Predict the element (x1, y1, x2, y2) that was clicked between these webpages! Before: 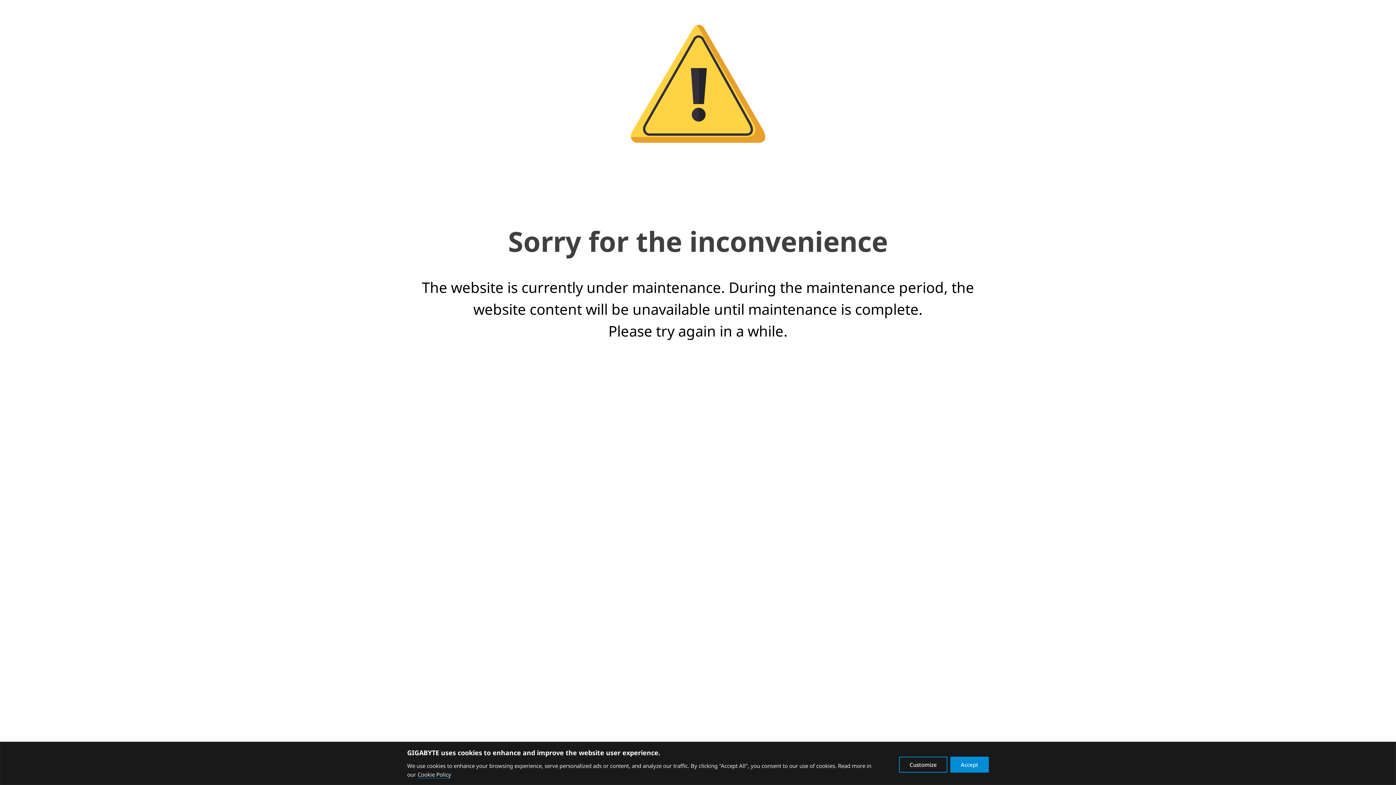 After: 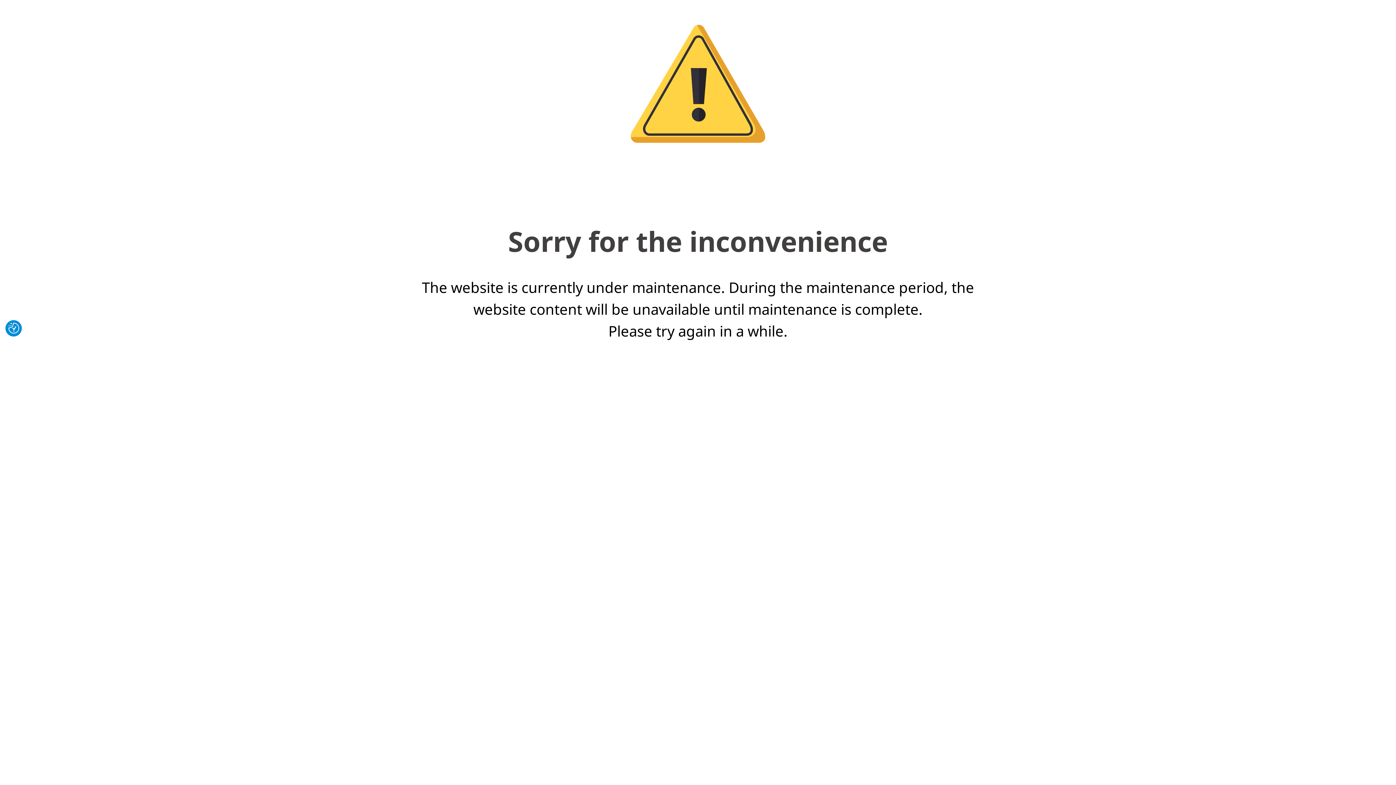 Action: bbox: (950, 756, 989, 772) label: Accept